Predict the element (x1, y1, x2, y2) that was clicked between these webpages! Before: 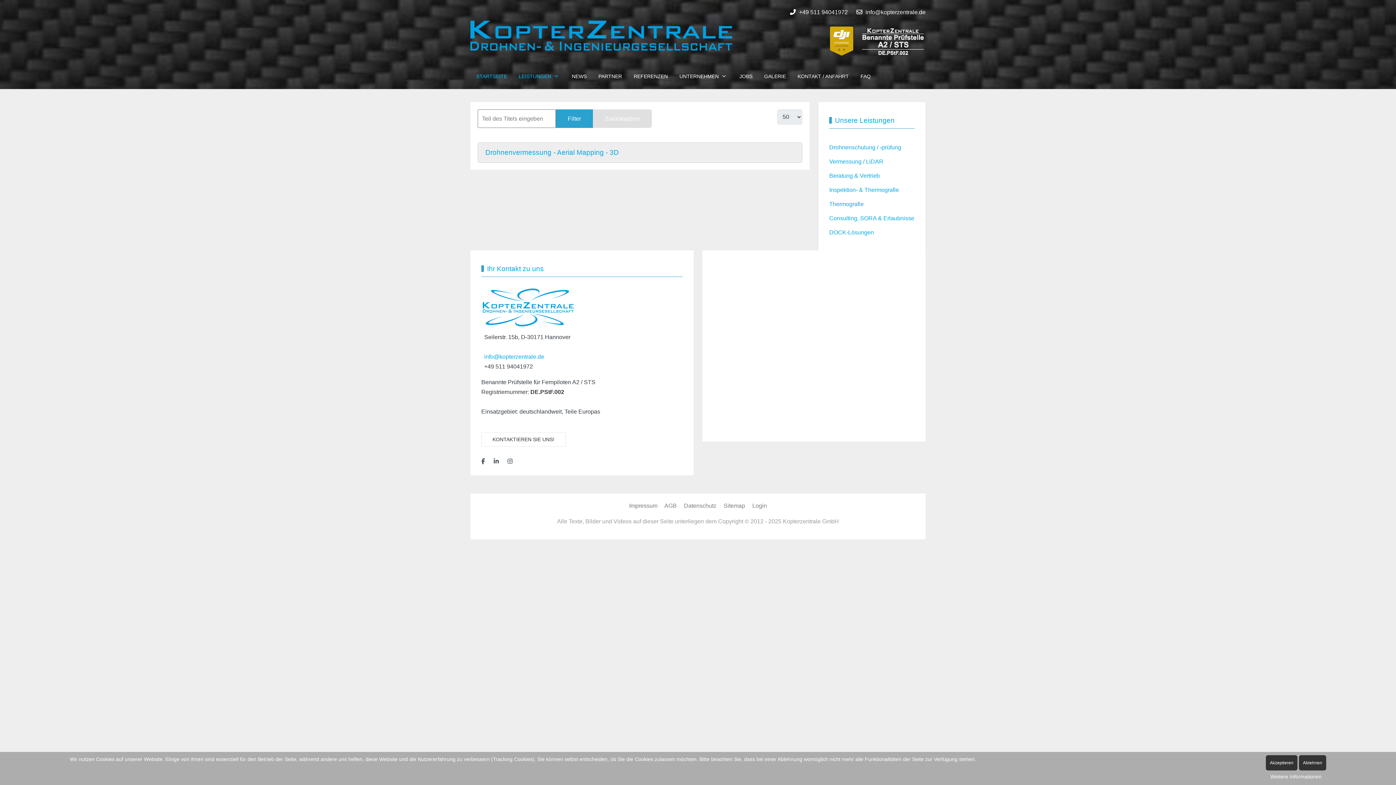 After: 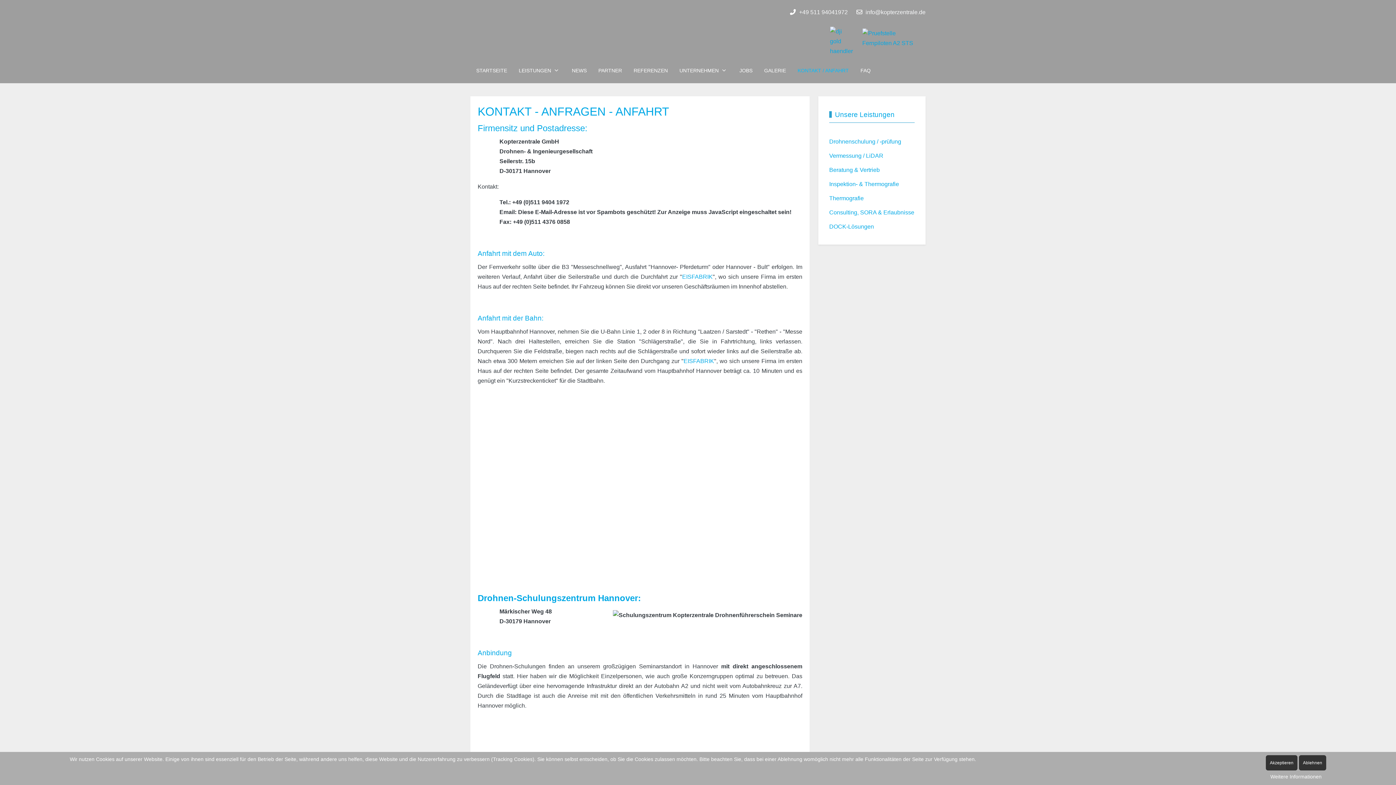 Action: bbox: (792, 65, 854, 86) label: KONTAKT / ANFAHRT